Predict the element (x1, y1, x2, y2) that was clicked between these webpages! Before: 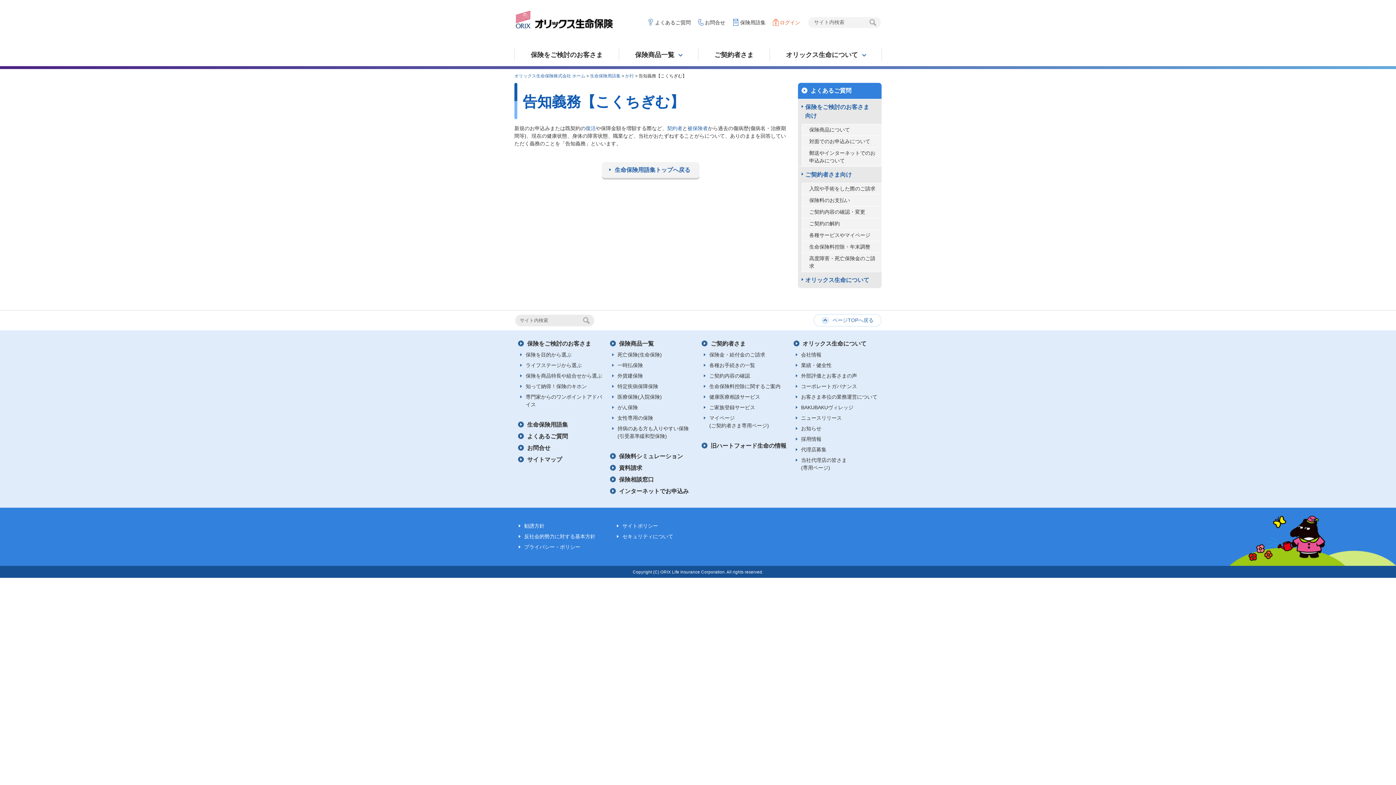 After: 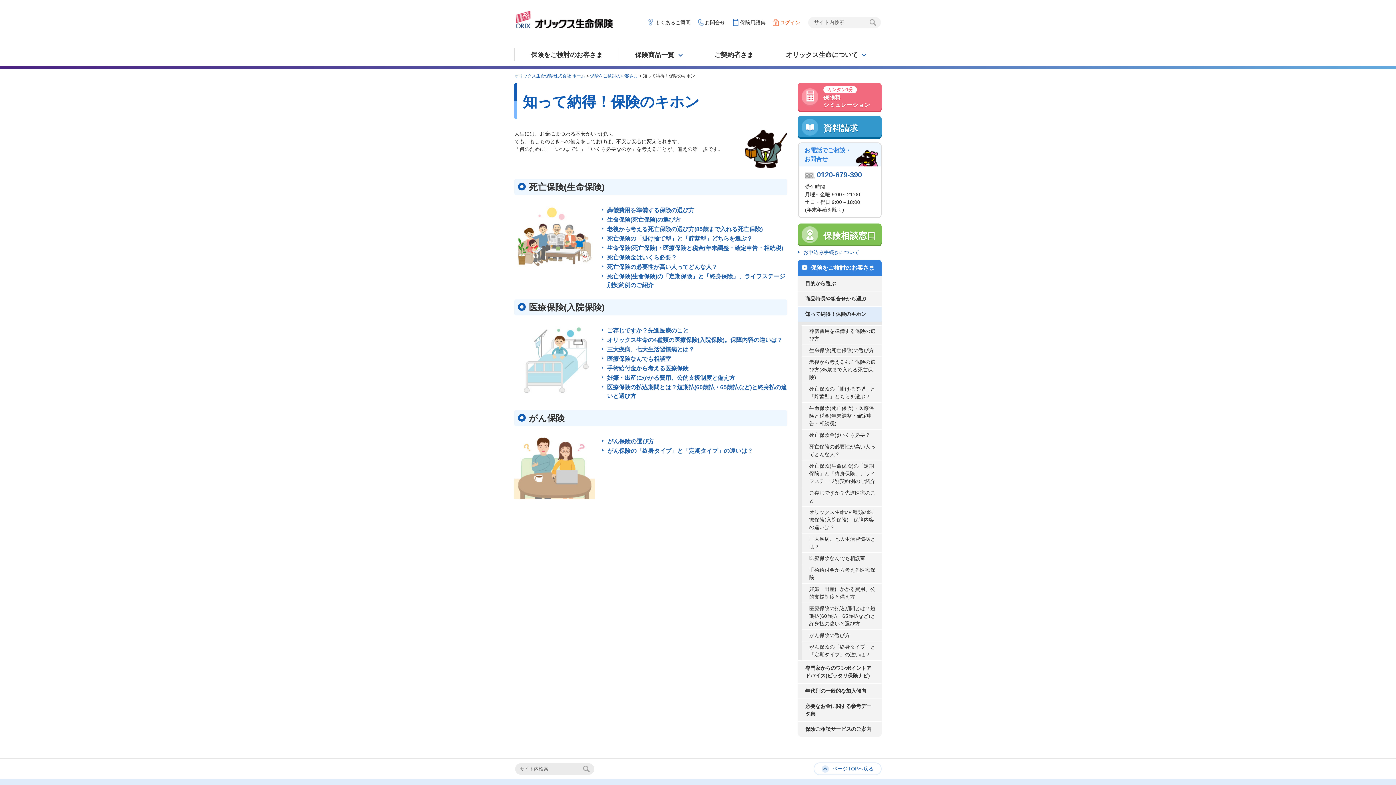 Action: bbox: (520, 383, 586, 390) label: 知って納得！保険のキホン